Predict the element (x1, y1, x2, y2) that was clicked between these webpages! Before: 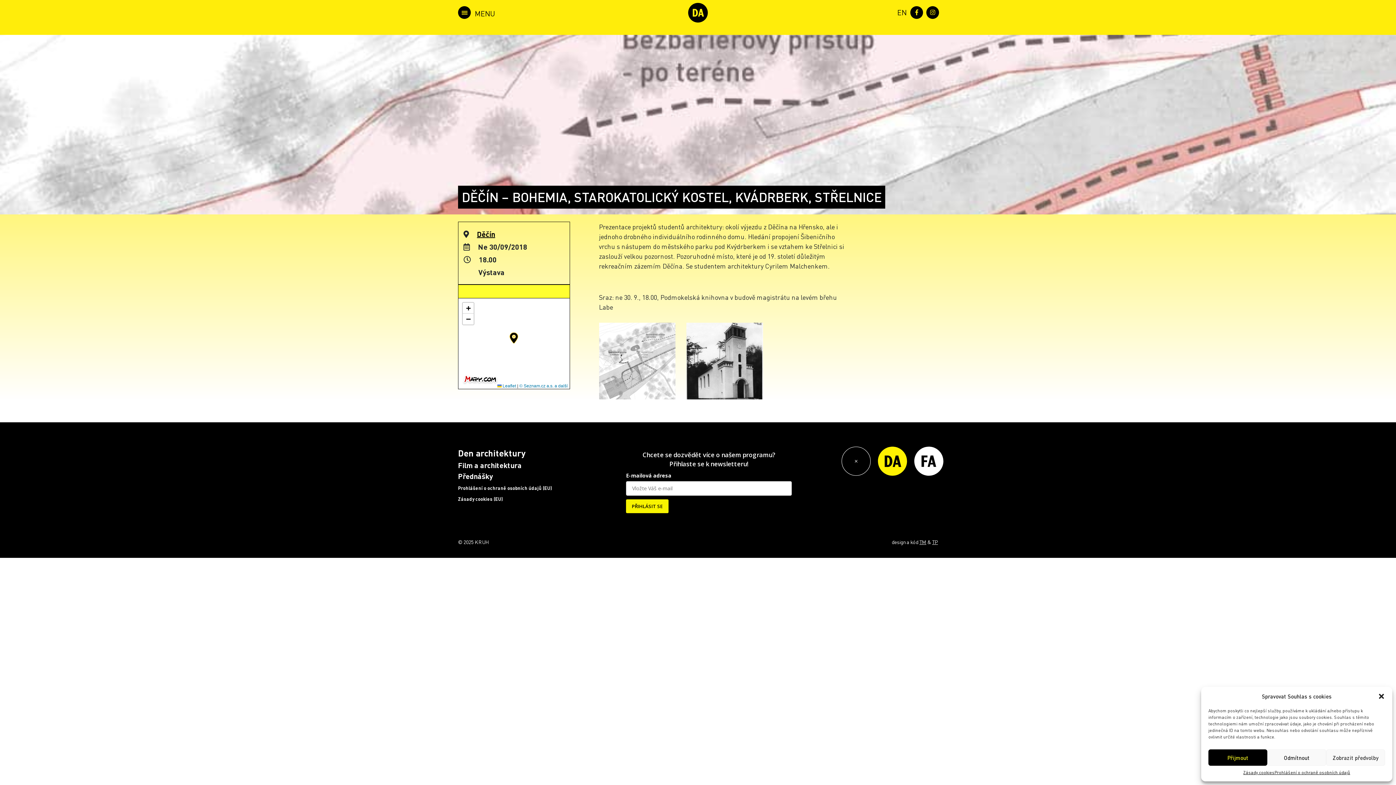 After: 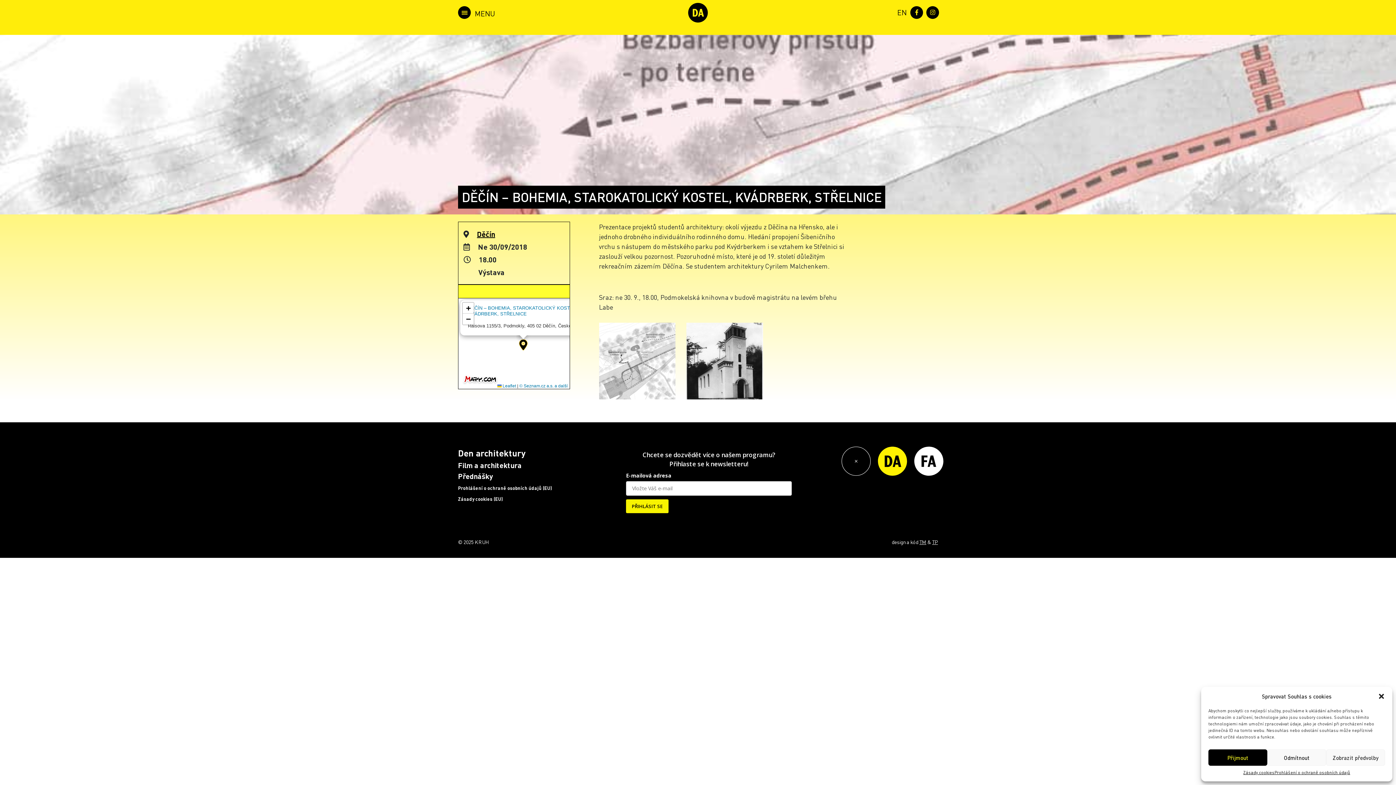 Action: bbox: (509, 332, 518, 343)